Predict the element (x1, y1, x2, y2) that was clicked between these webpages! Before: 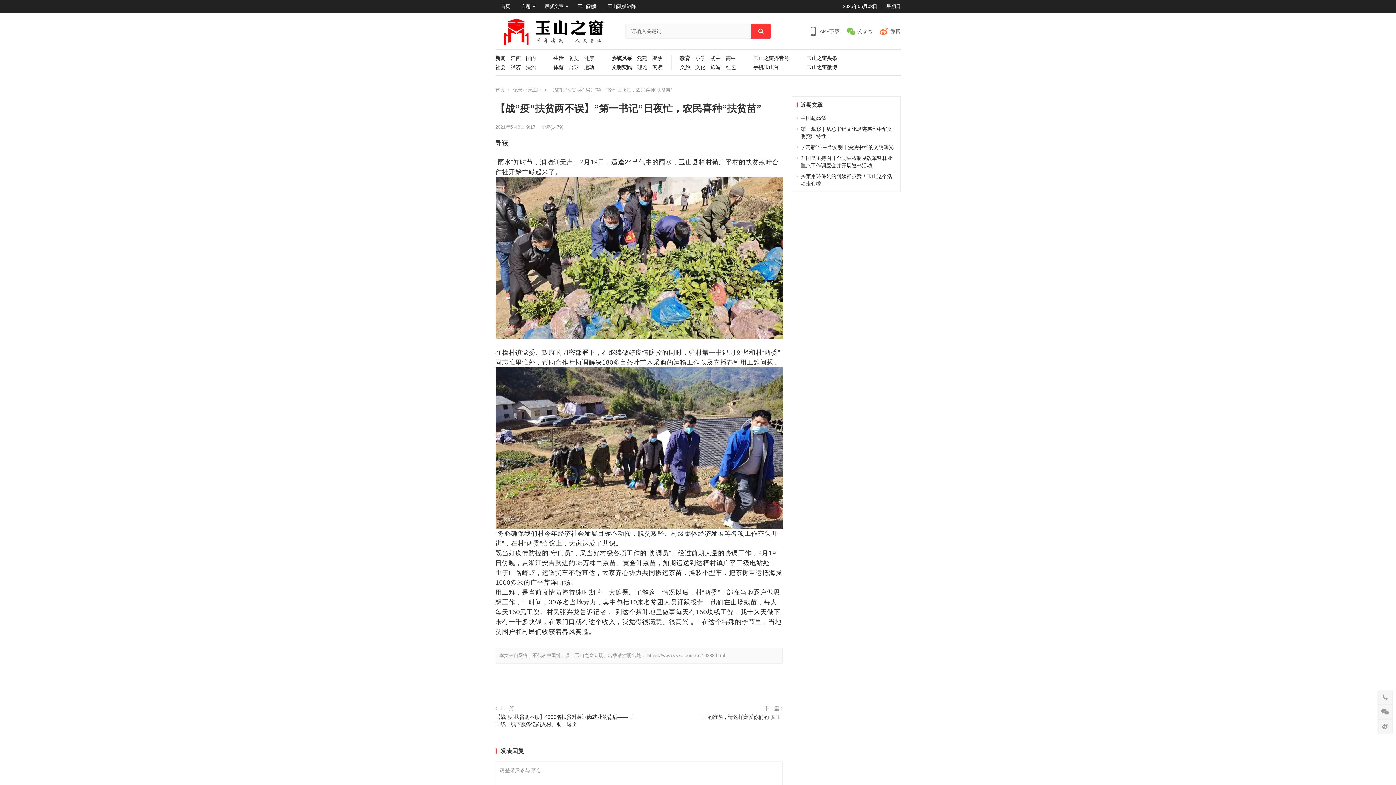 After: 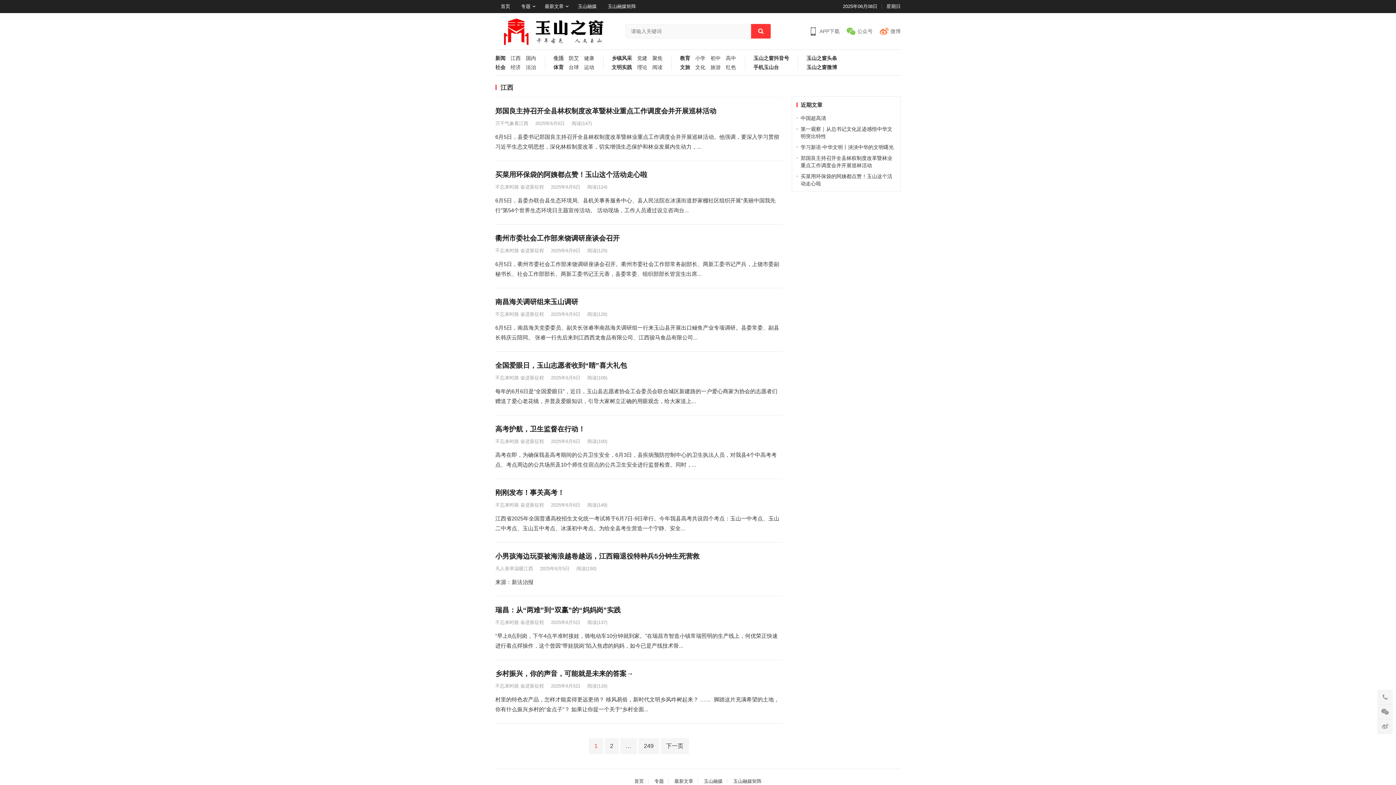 Action: bbox: (505, 55, 520, 64) label: 江西